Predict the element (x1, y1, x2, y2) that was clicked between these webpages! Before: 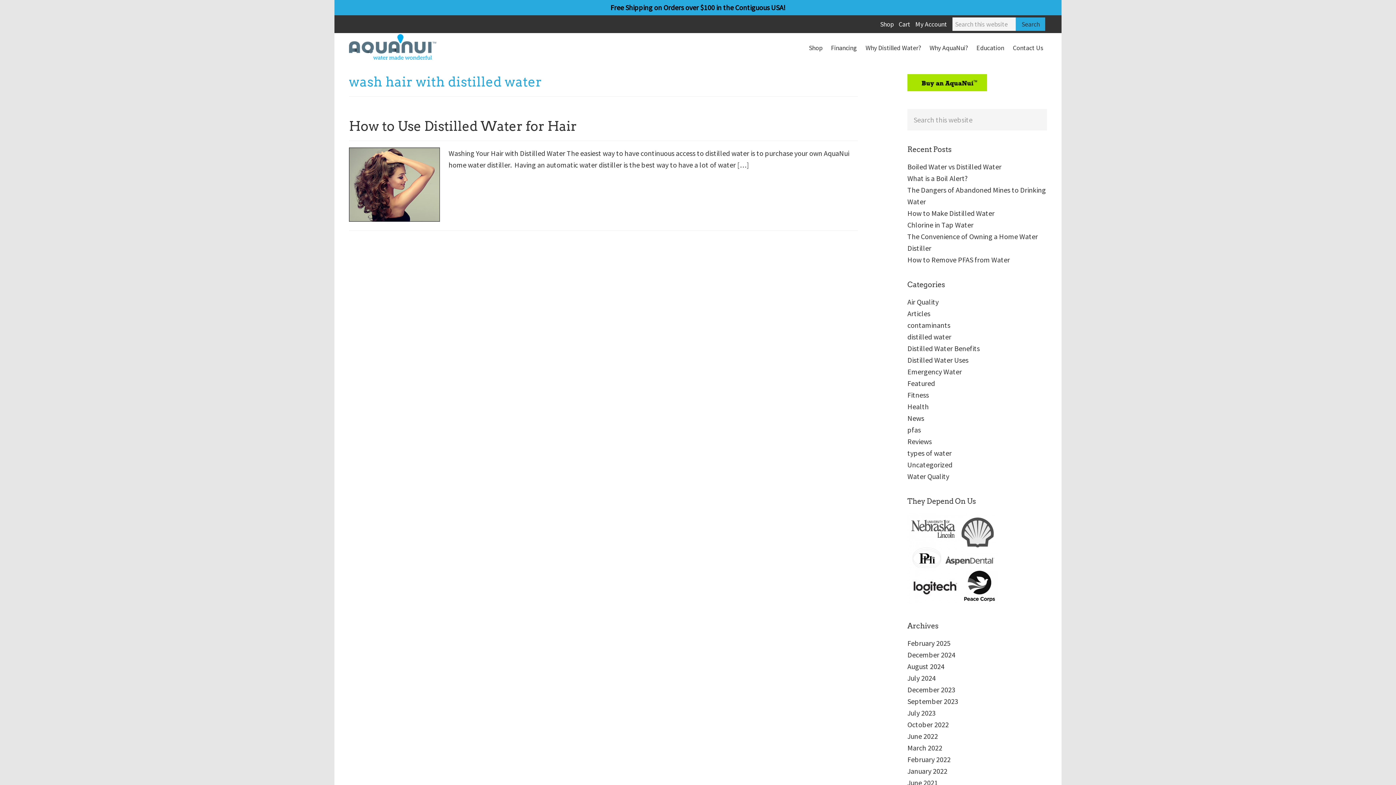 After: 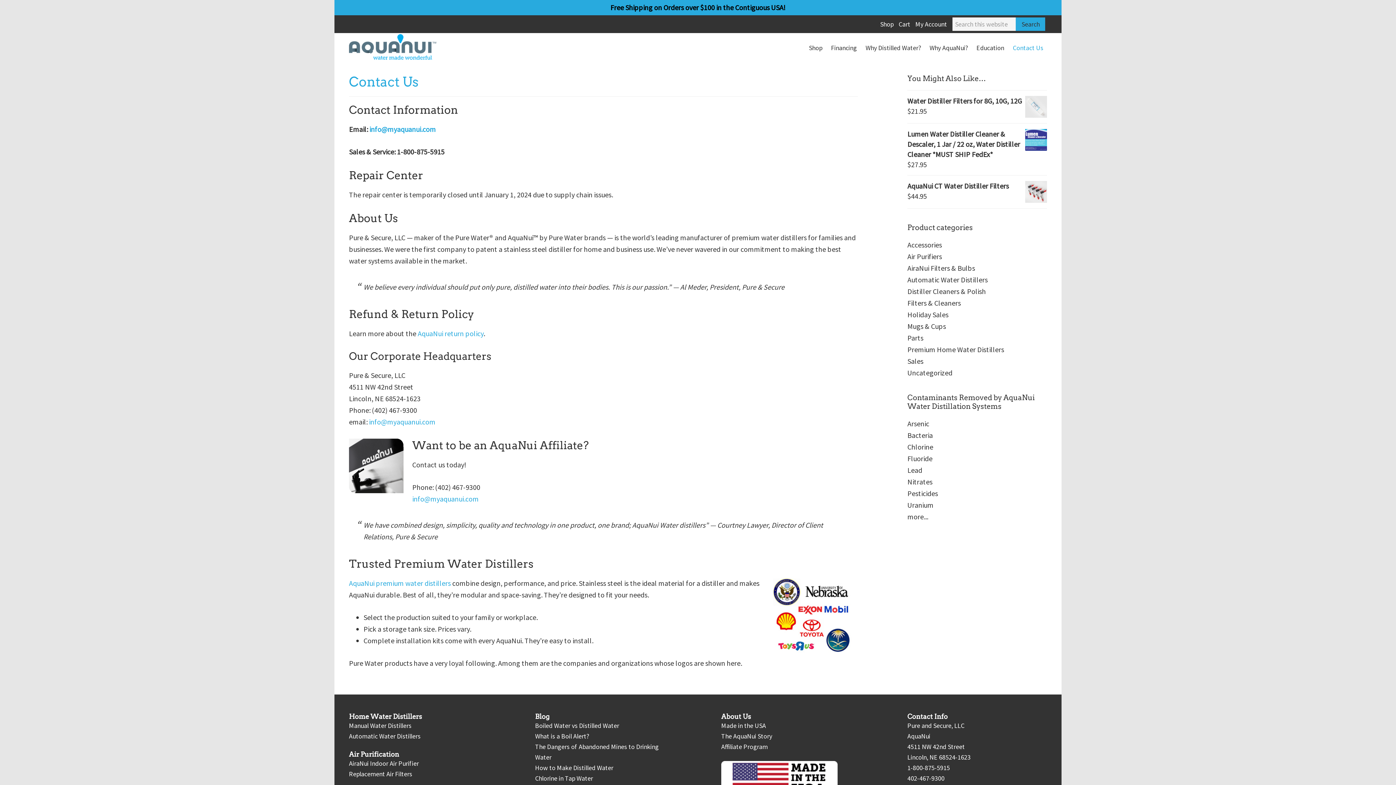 Action: bbox: (1009, 41, 1047, 54) label: Contact Us